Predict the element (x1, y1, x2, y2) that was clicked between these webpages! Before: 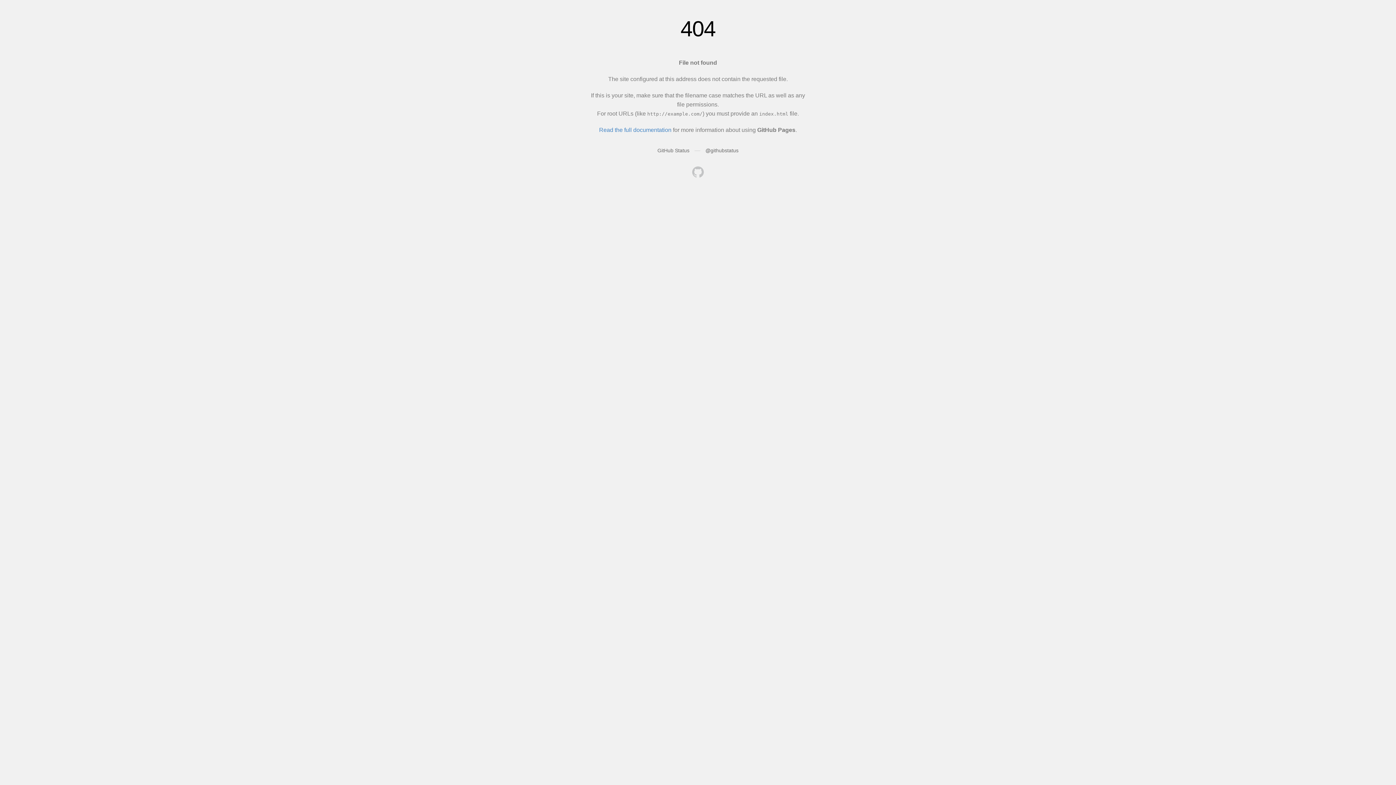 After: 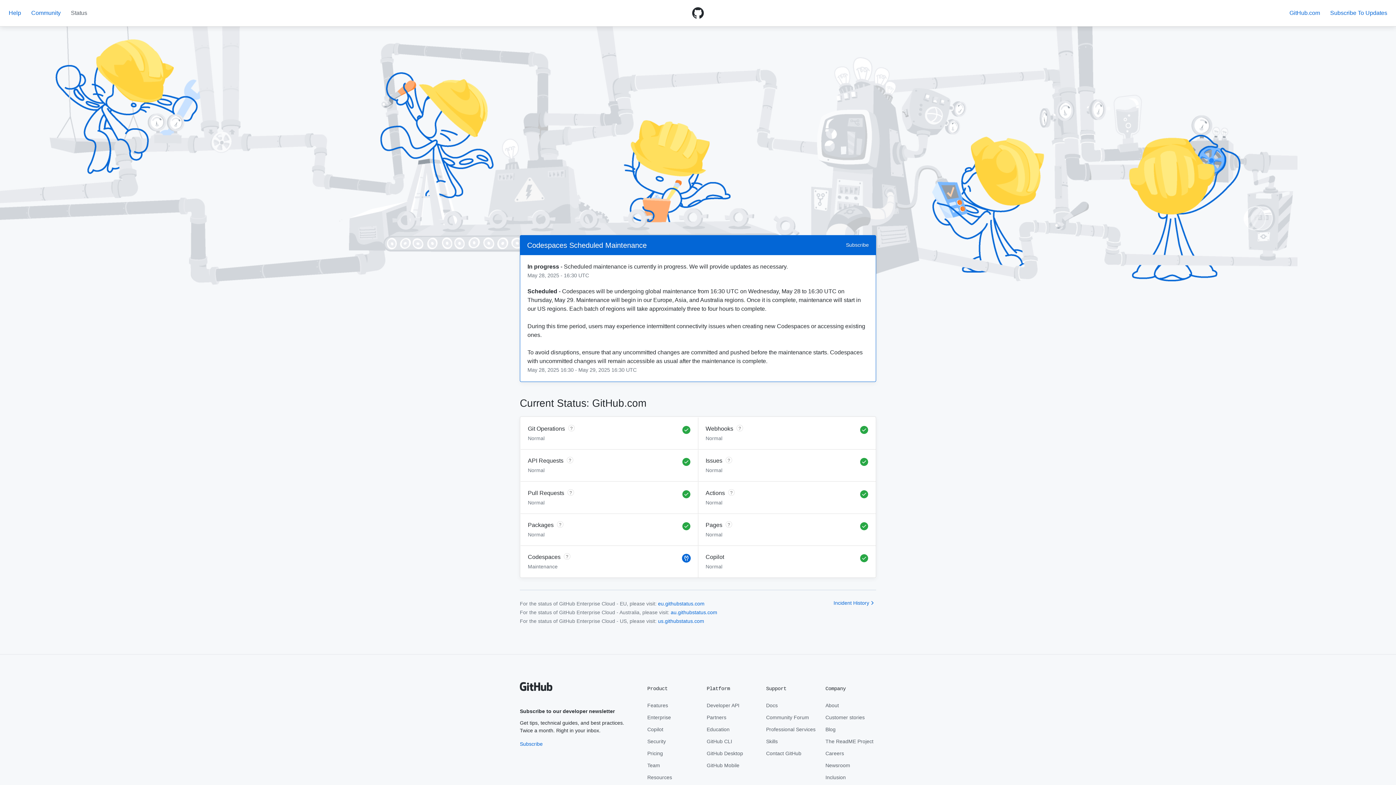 Action: bbox: (657, 147, 689, 153) label: GitHub Status